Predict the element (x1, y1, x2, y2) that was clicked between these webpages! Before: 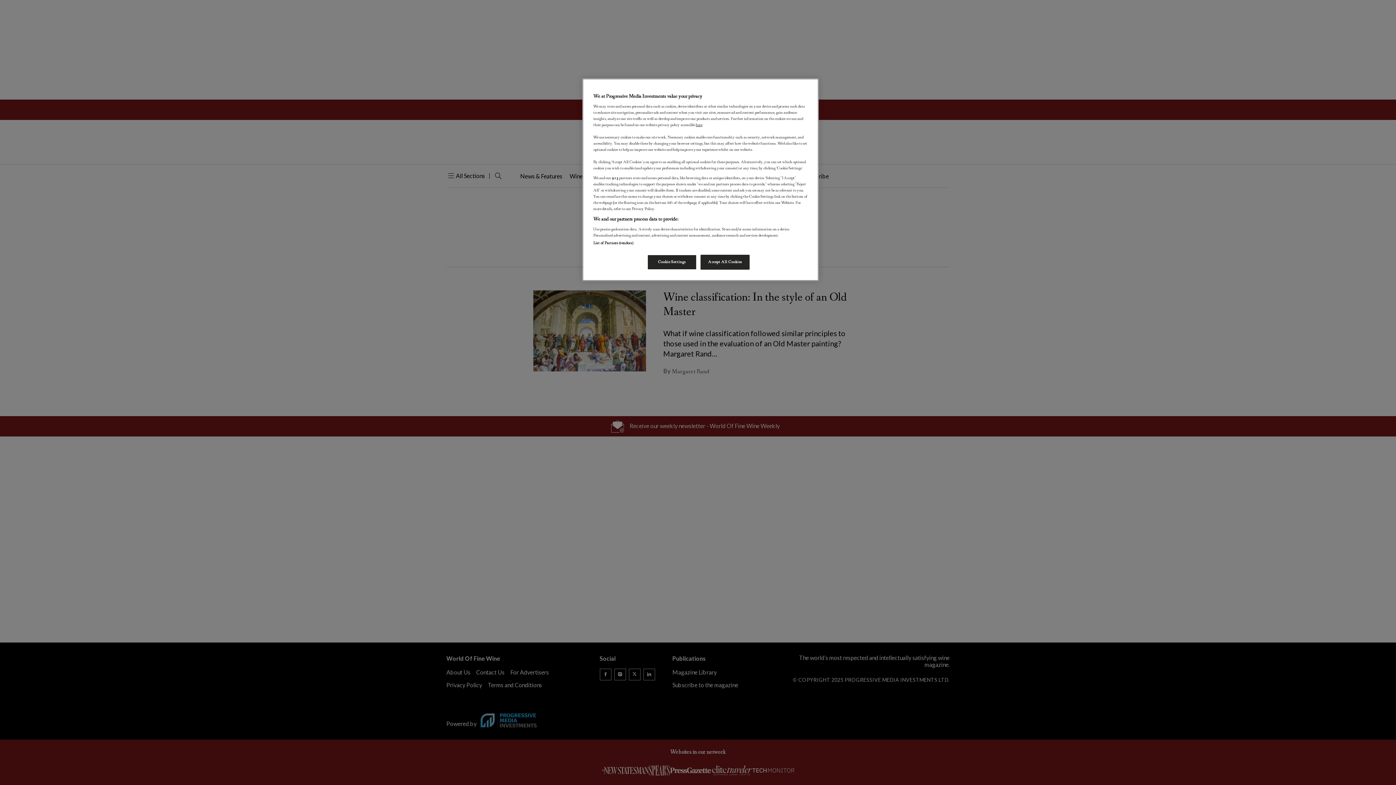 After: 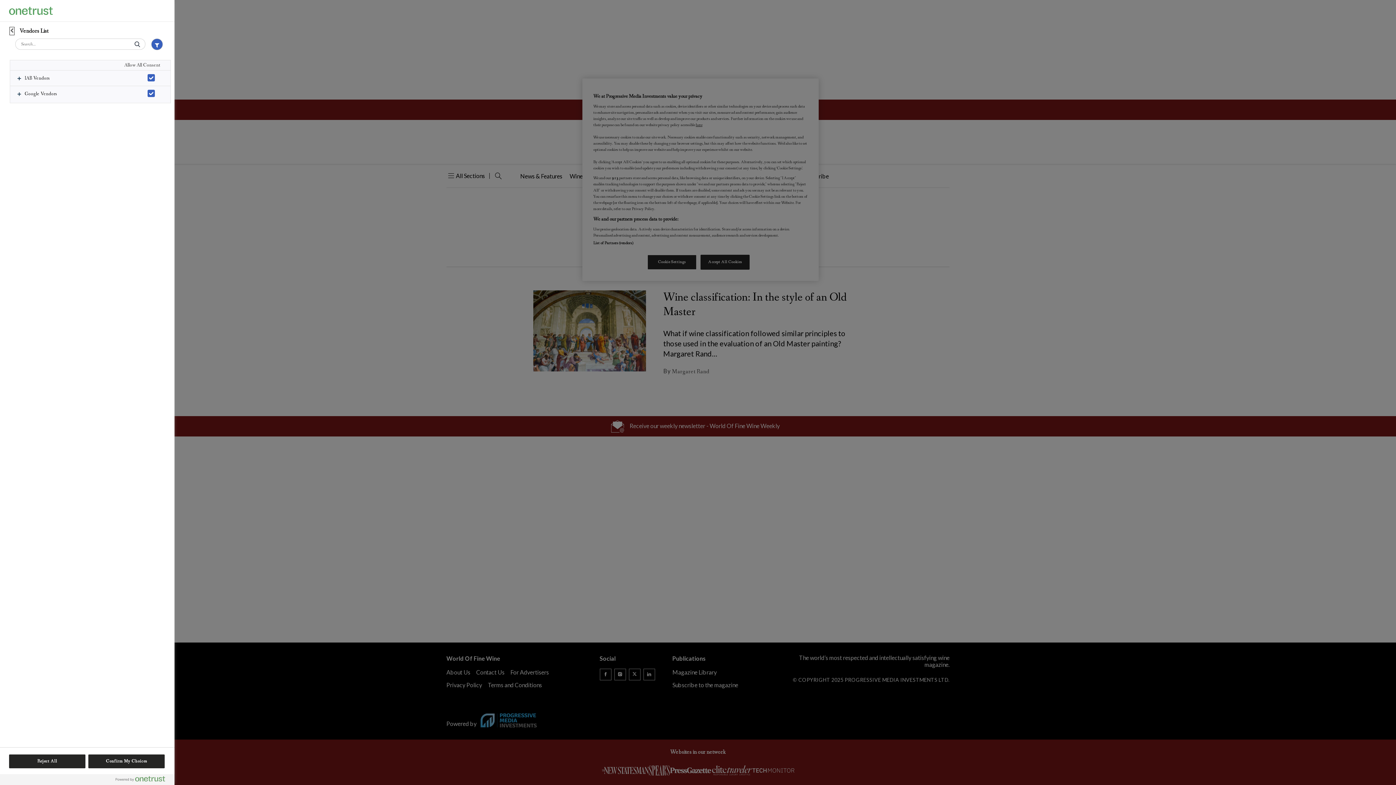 Action: label: List of Partners (vendors) bbox: (593, 240, 633, 245)